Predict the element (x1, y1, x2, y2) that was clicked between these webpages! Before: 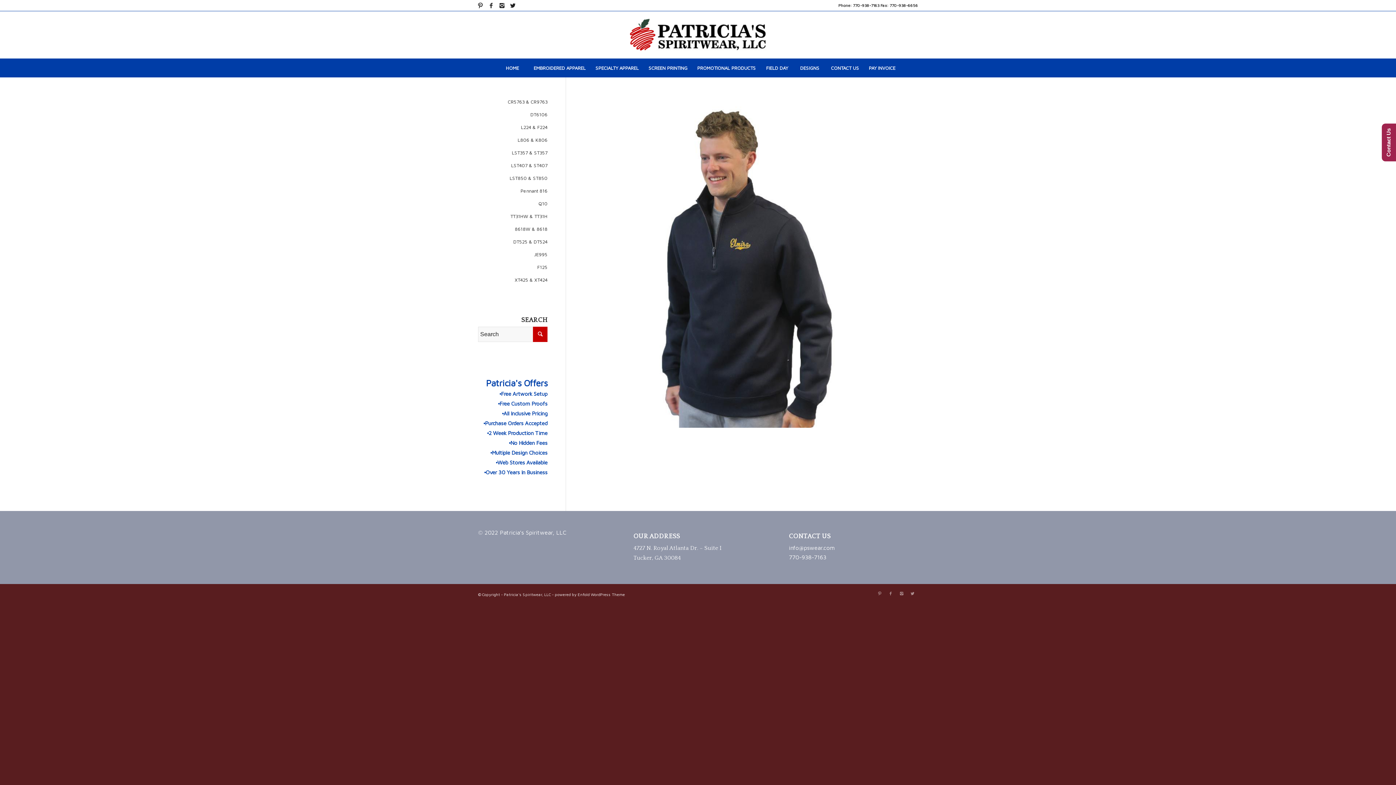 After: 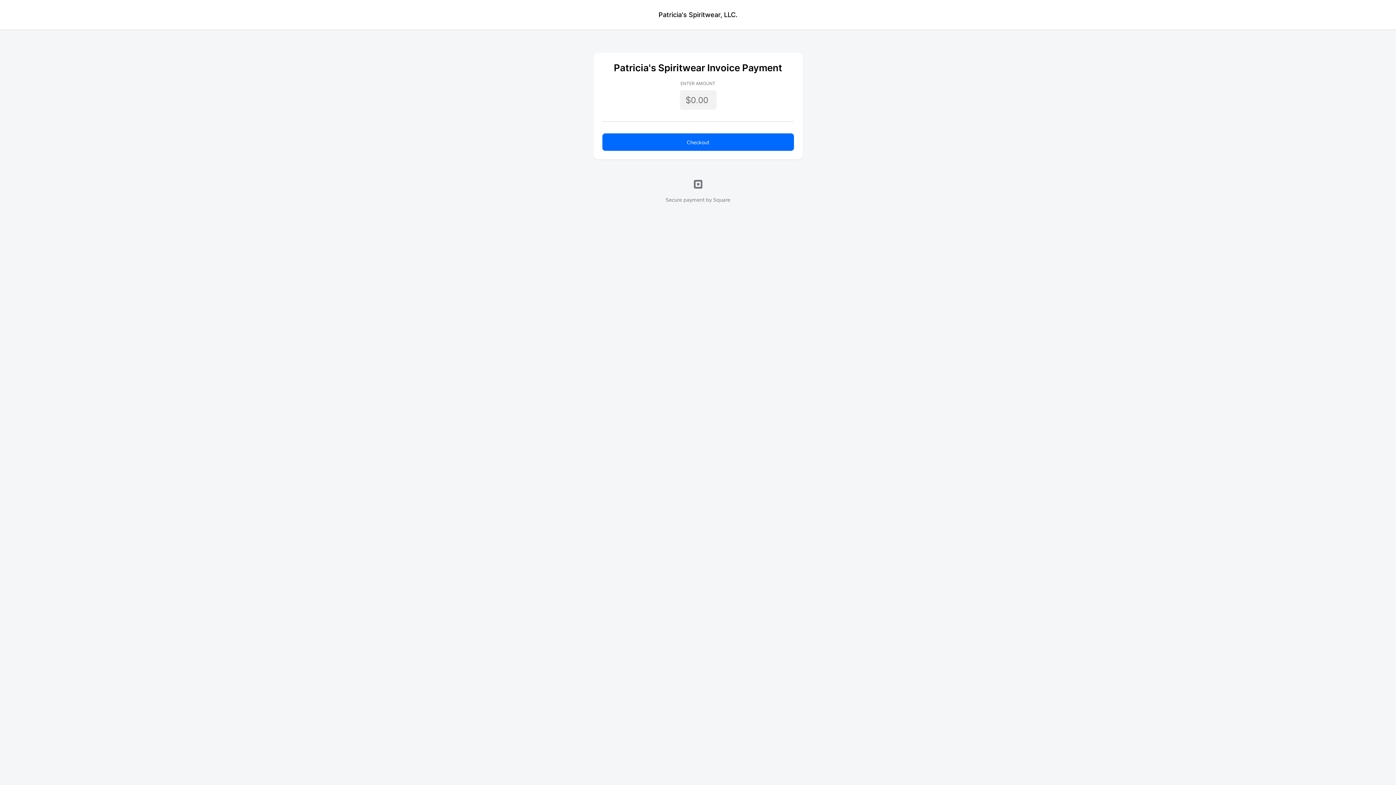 Action: label: PAY INVOICE bbox: (864, 58, 900, 77)